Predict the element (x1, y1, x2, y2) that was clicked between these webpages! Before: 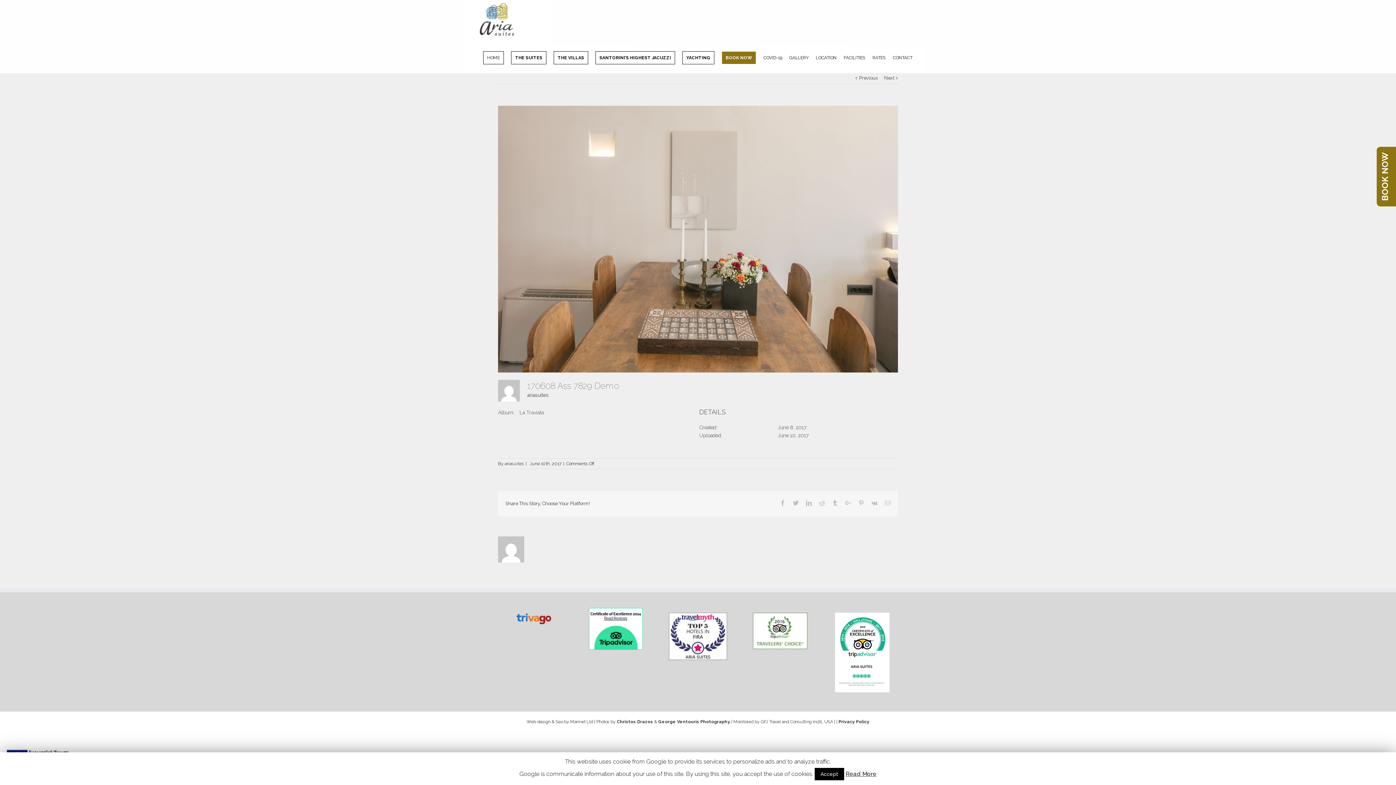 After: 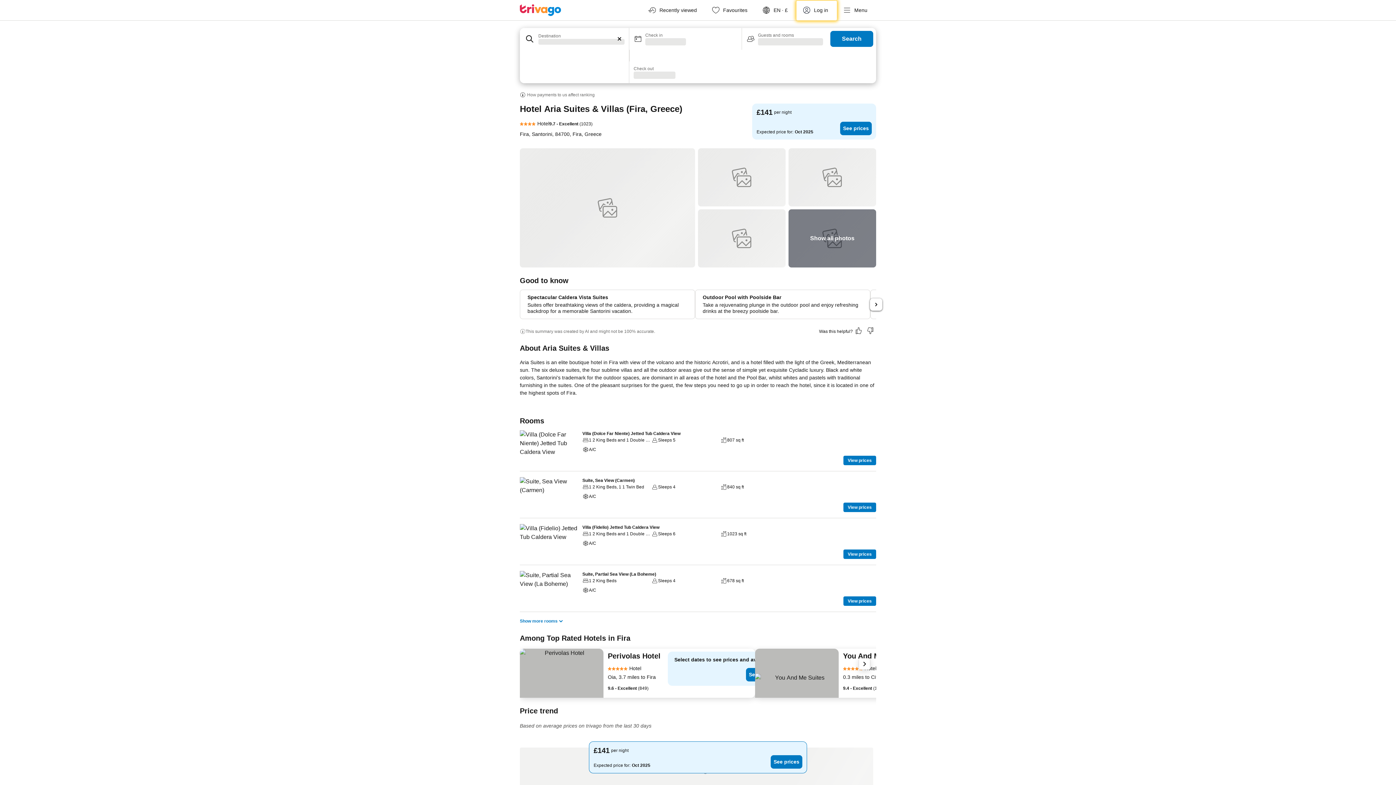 Action: bbox: (516, 613, 551, 619)